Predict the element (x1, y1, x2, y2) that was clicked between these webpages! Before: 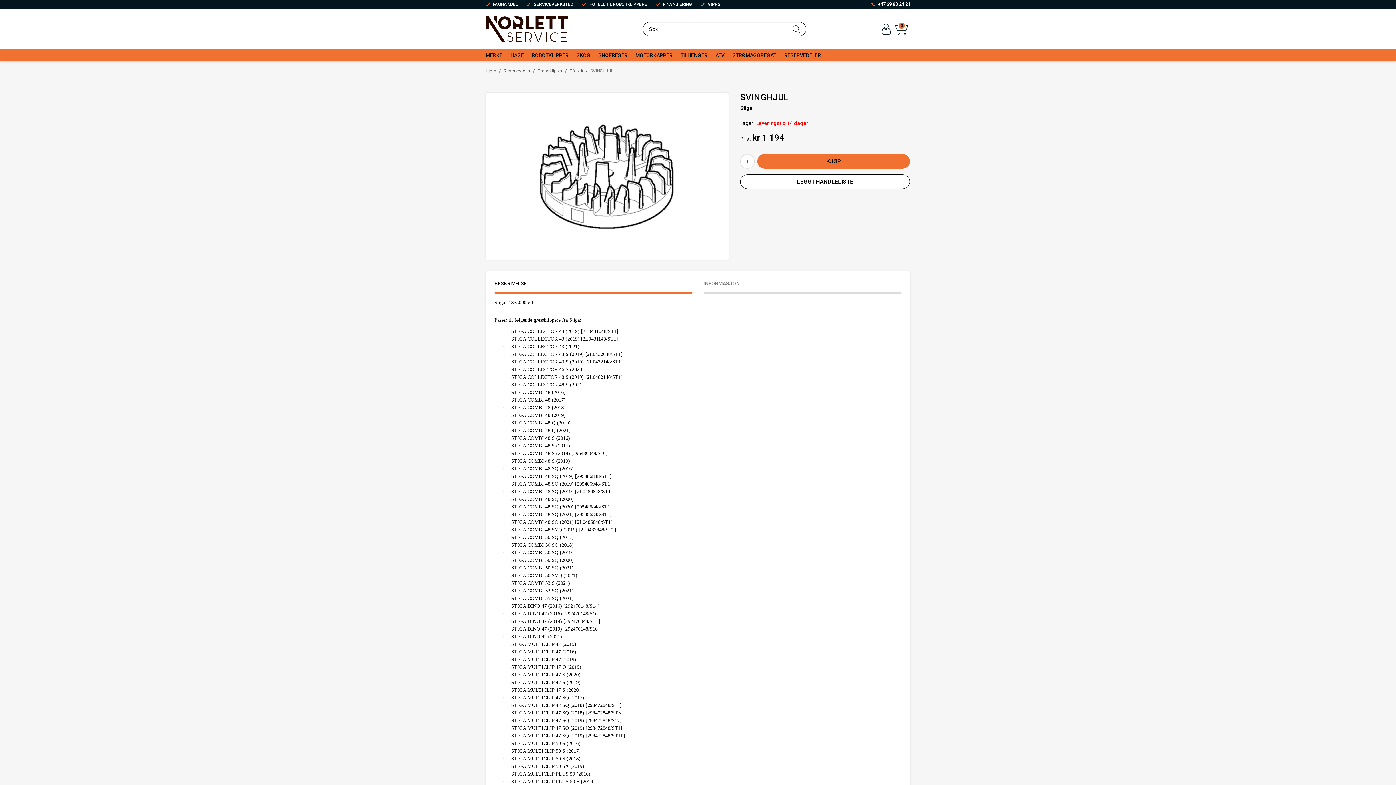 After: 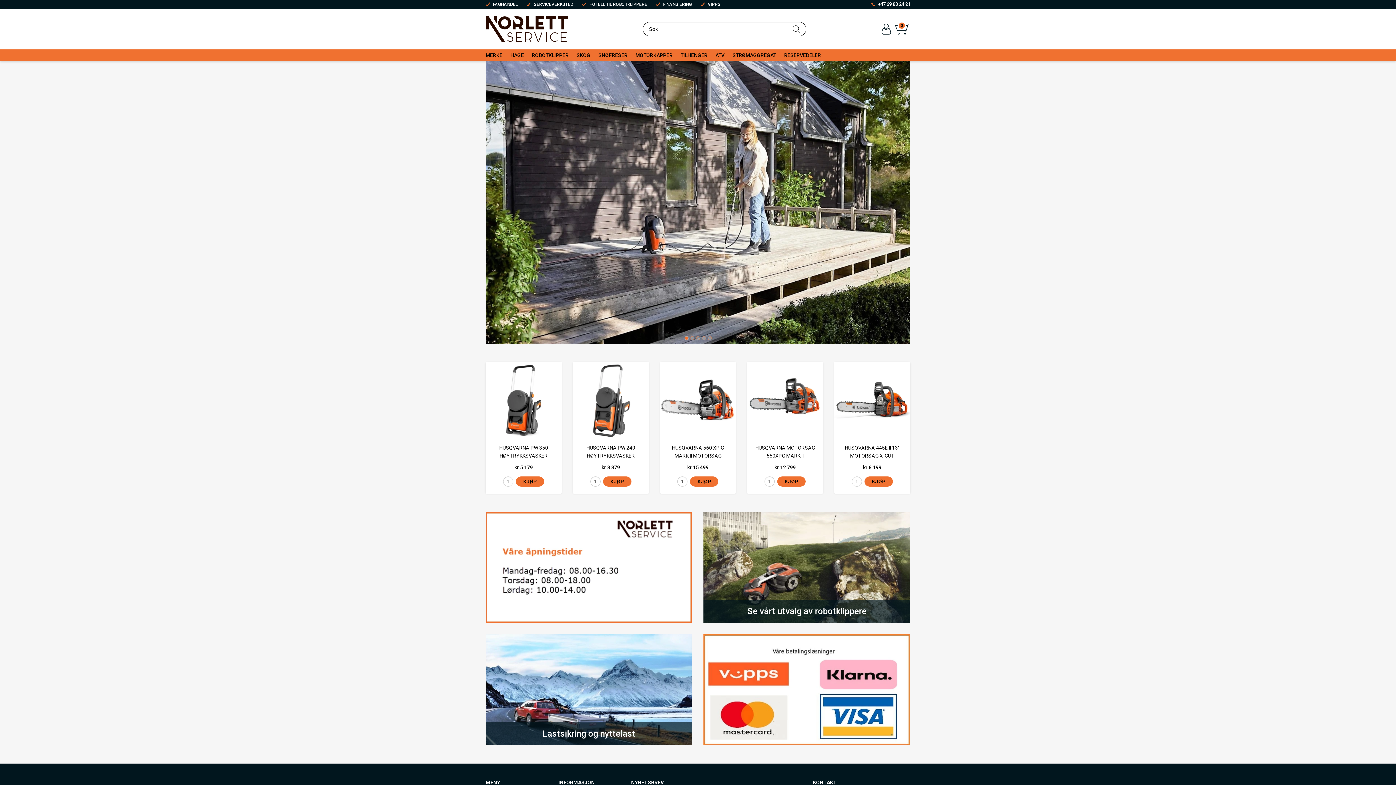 Action: label: Hjem bbox: (485, 67, 496, 74)